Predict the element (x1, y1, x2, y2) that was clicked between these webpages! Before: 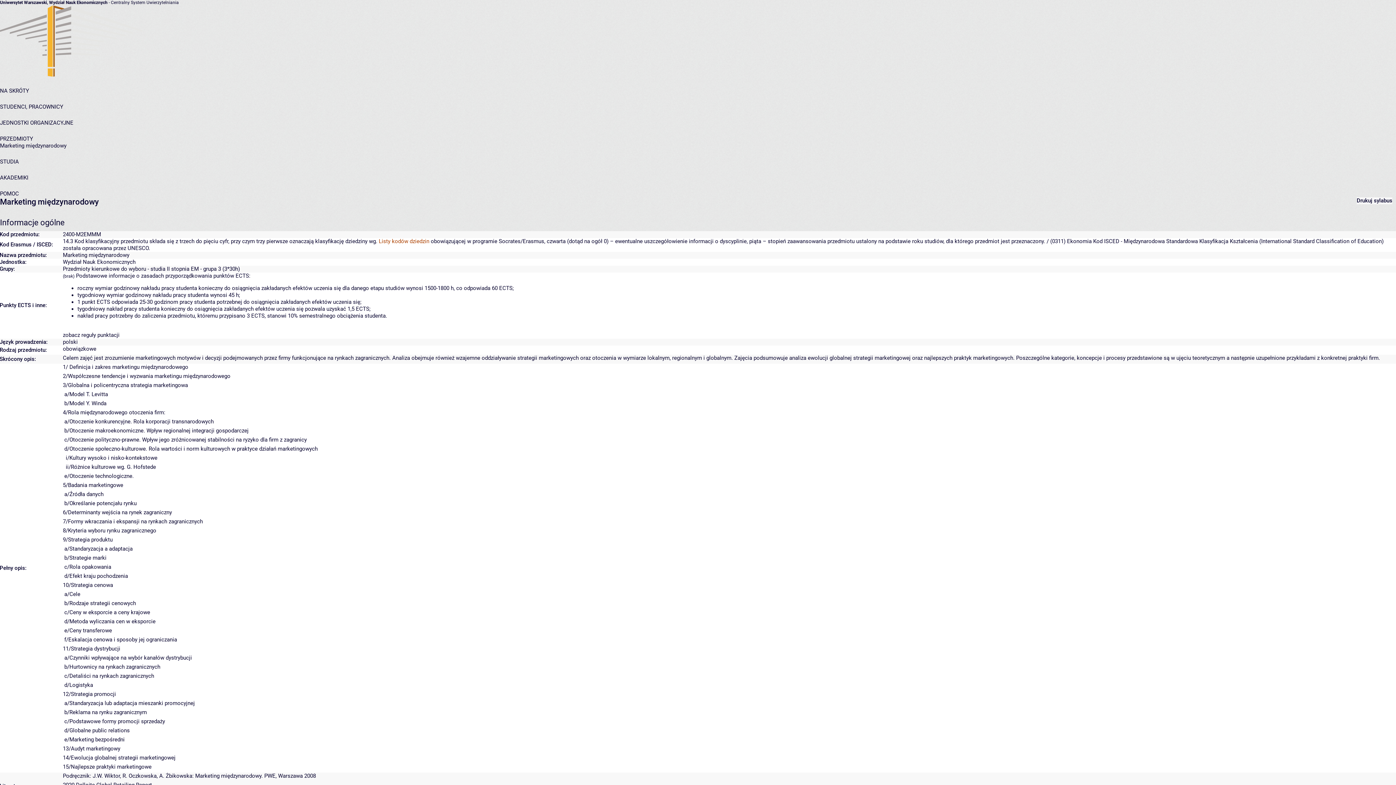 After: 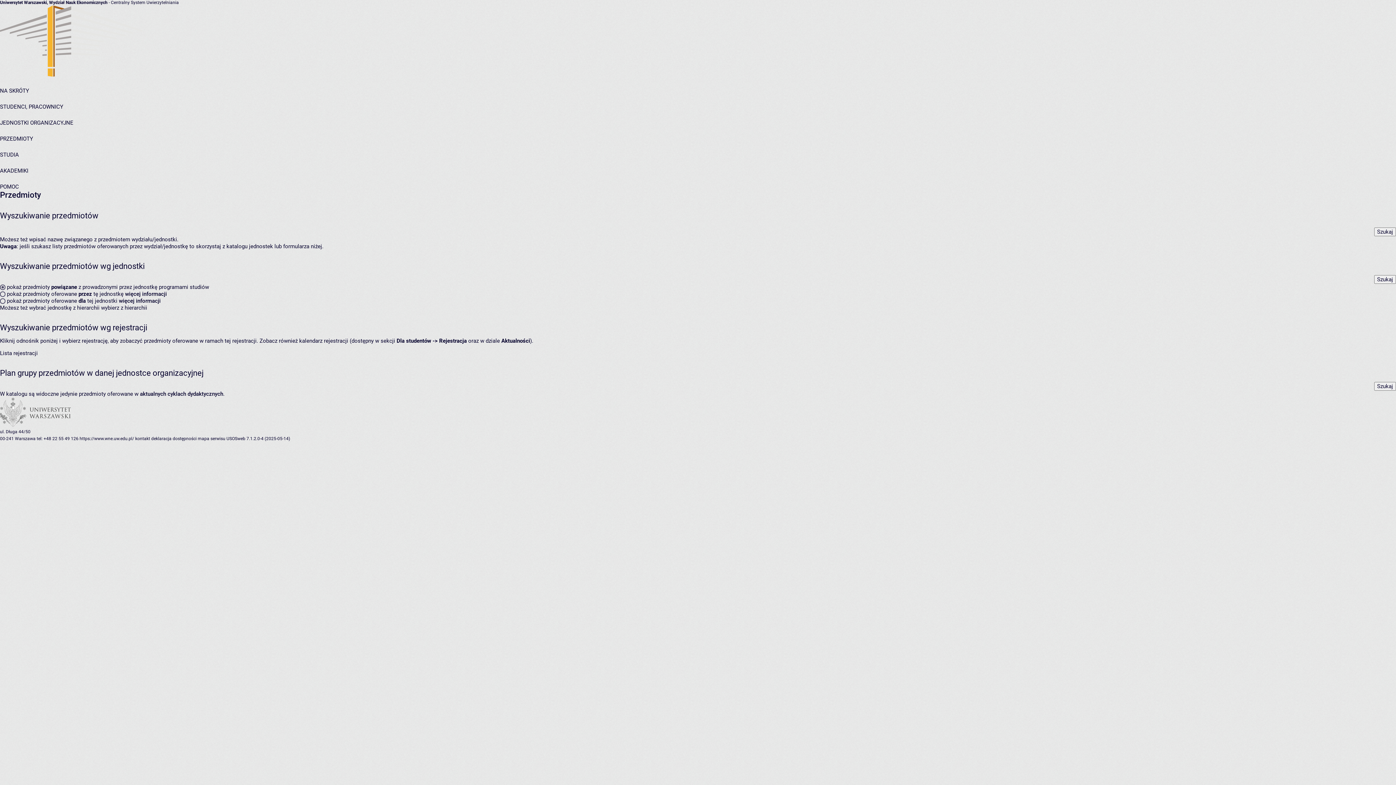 Action: label: PRZEDMIOTY bbox: (0, 135, 33, 142)